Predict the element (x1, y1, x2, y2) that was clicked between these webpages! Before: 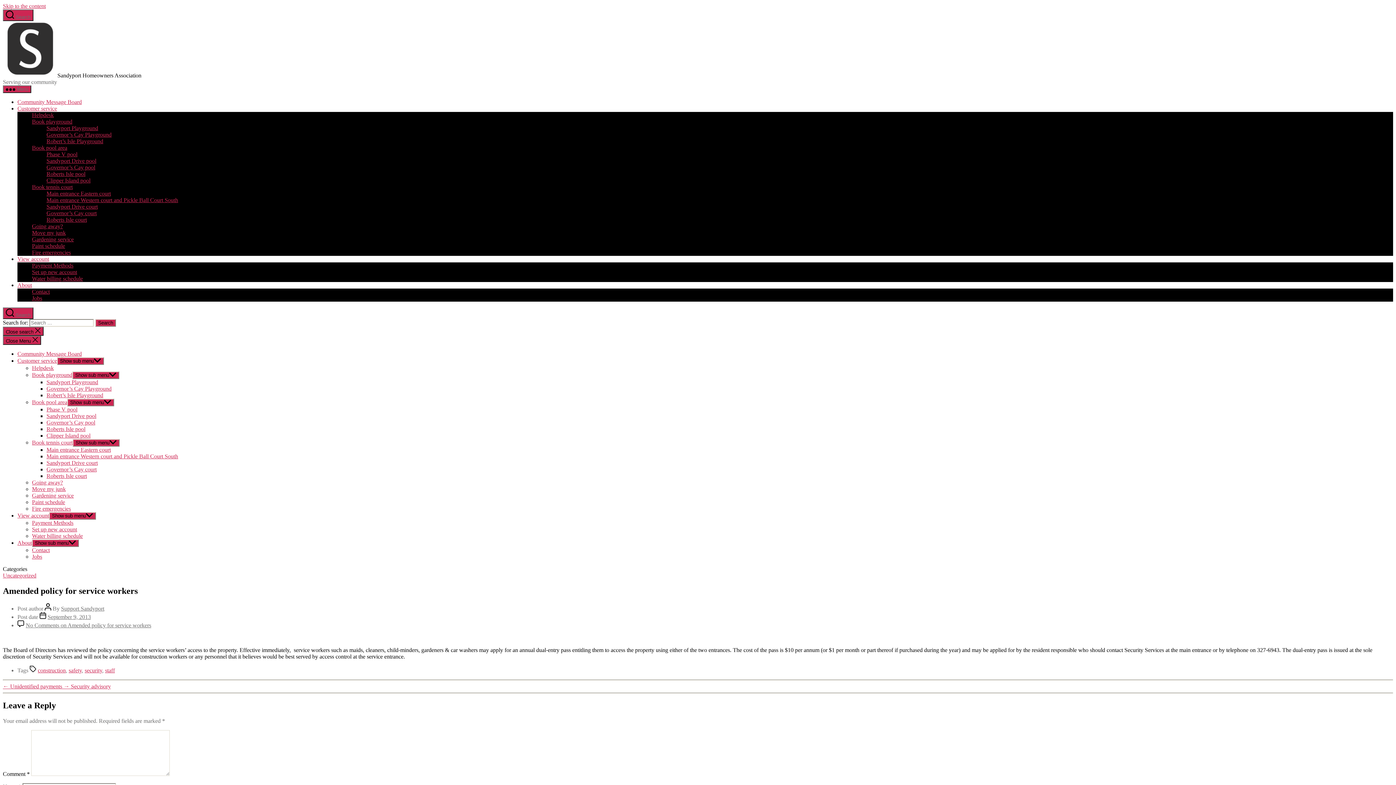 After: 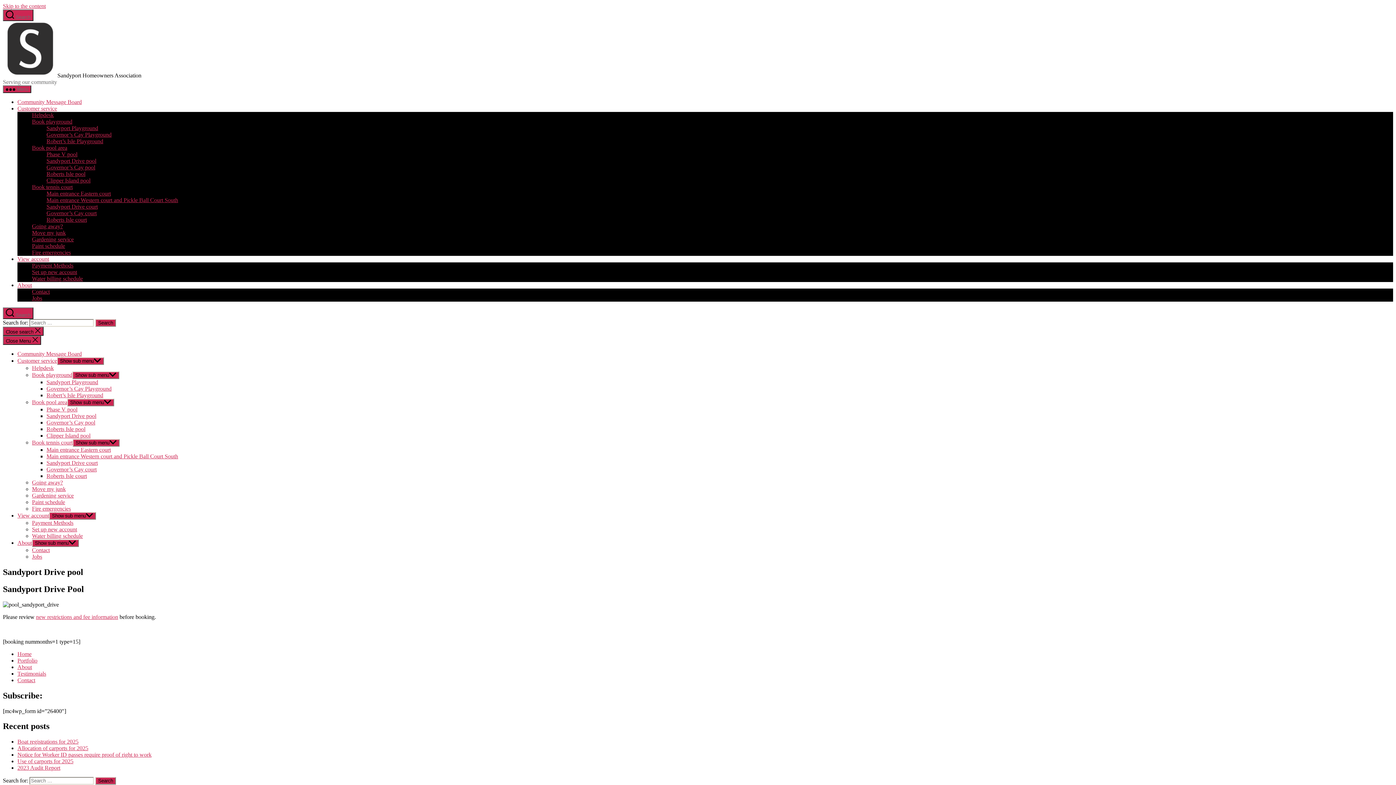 Action: bbox: (46, 413, 96, 419) label: Sandyport Drive pool